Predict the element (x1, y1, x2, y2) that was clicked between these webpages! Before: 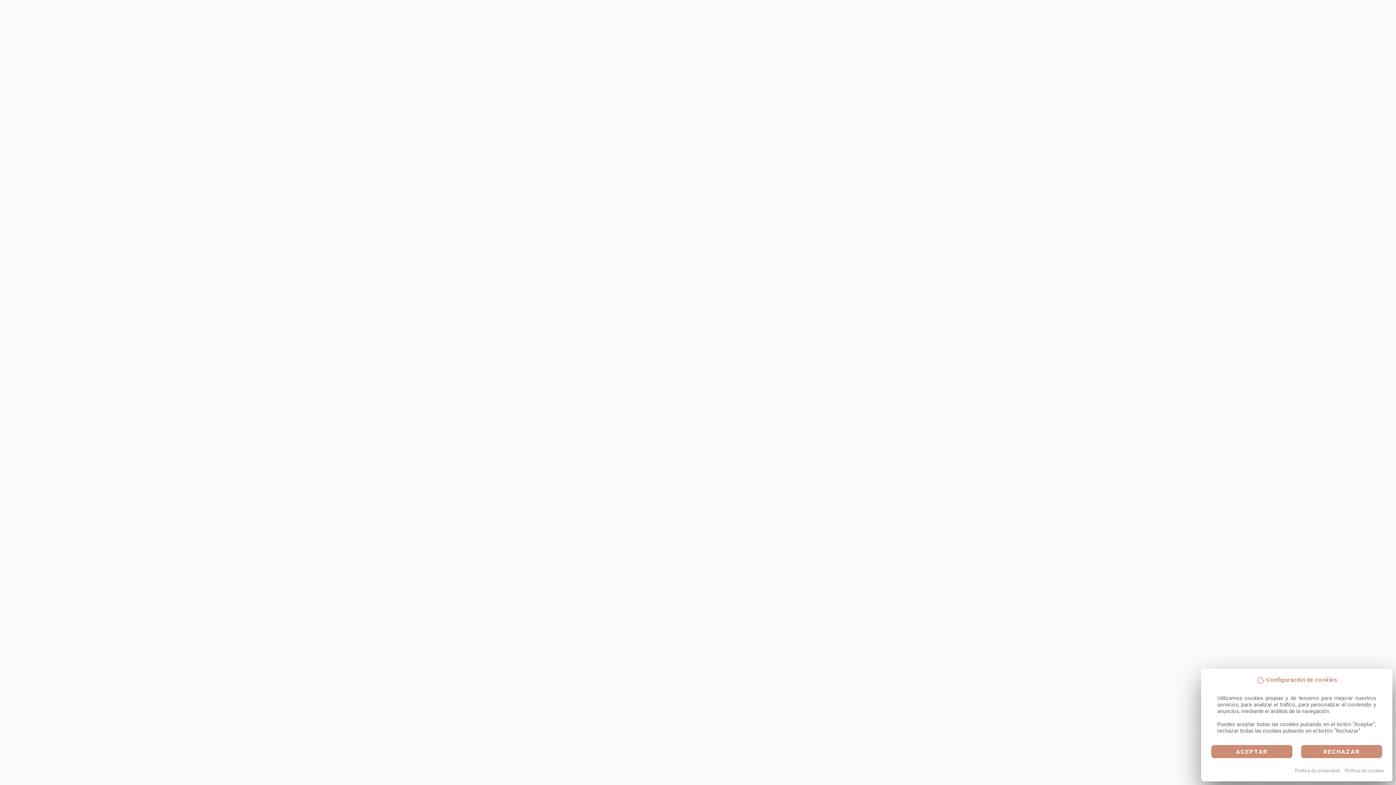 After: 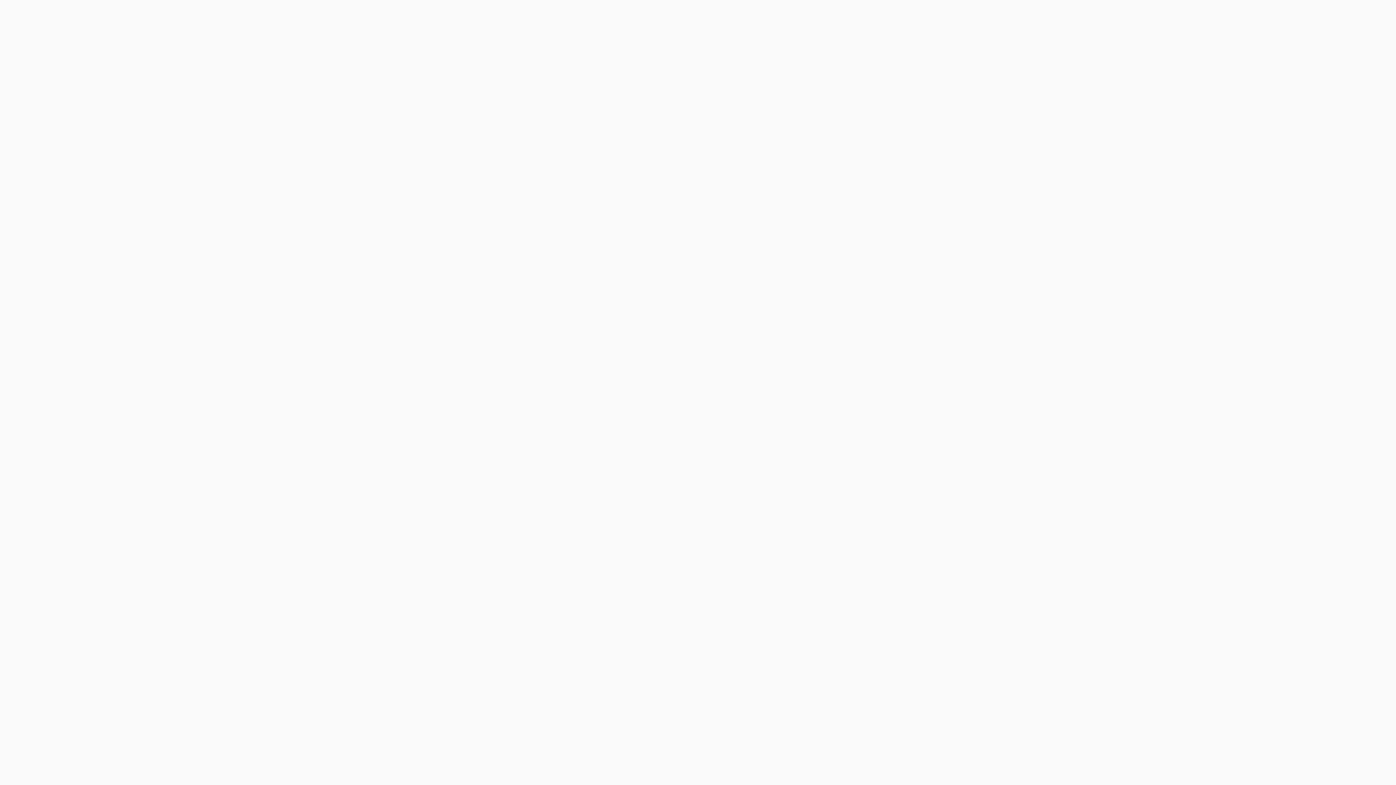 Action: bbox: (1301, 745, 1382, 758) label: RECHAZAR